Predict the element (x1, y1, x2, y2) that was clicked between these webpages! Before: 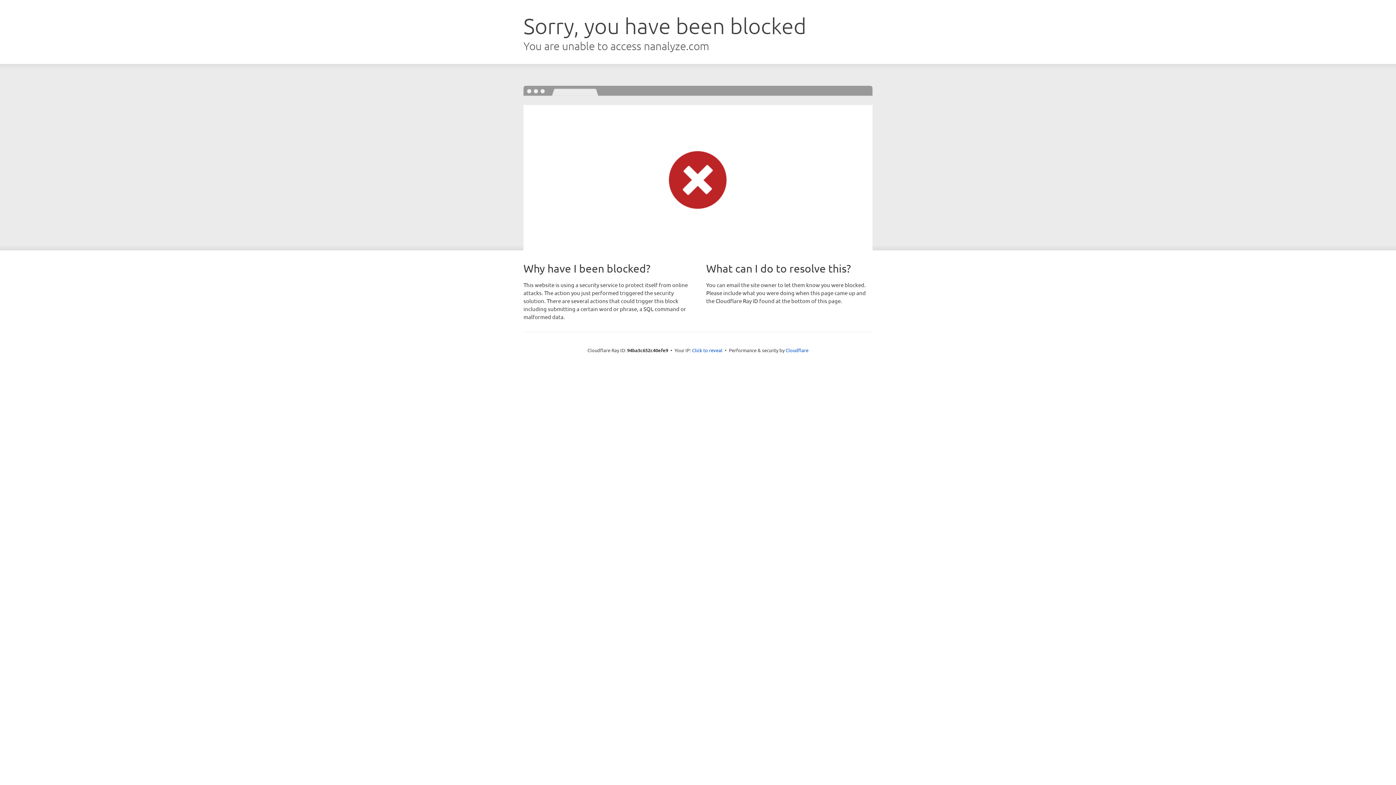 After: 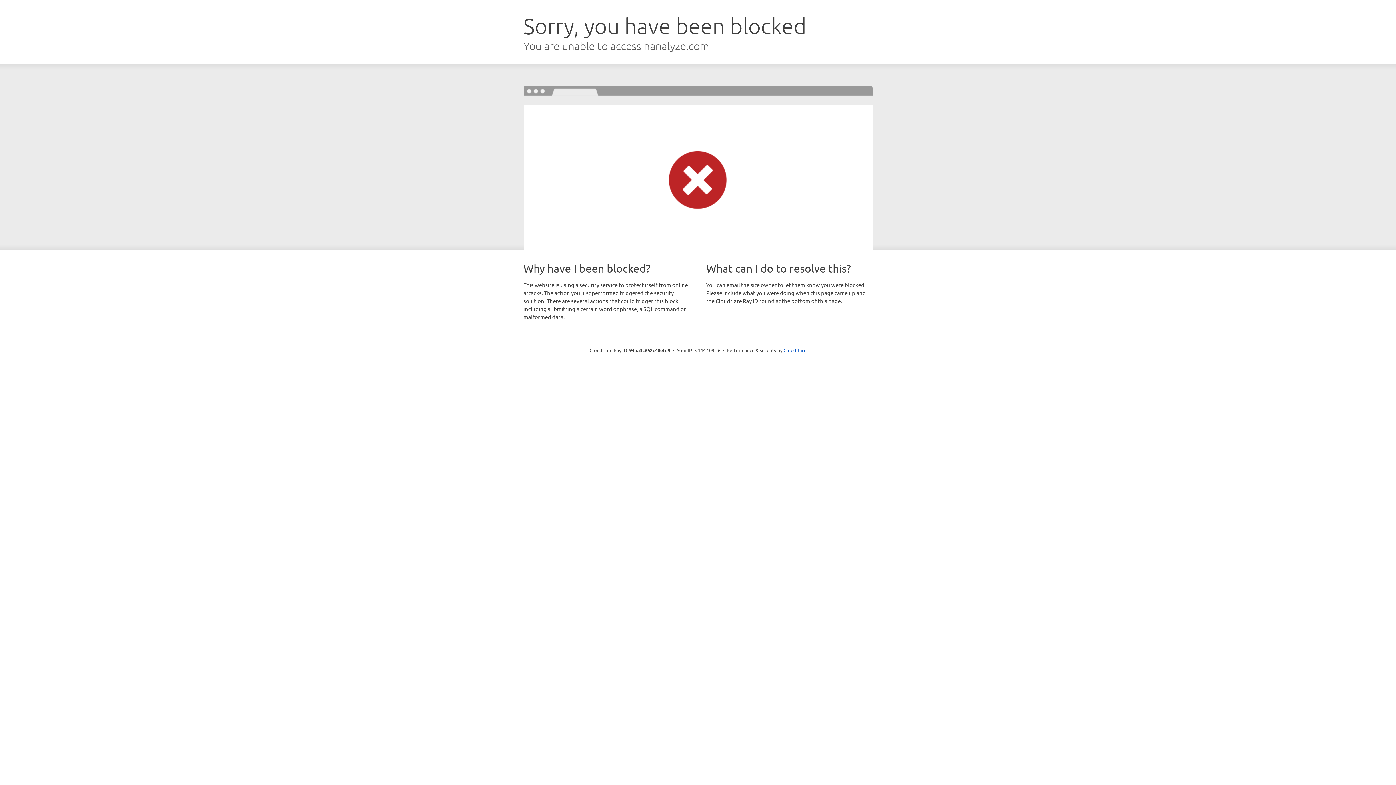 Action: label: Click to reveal bbox: (692, 346, 722, 353)